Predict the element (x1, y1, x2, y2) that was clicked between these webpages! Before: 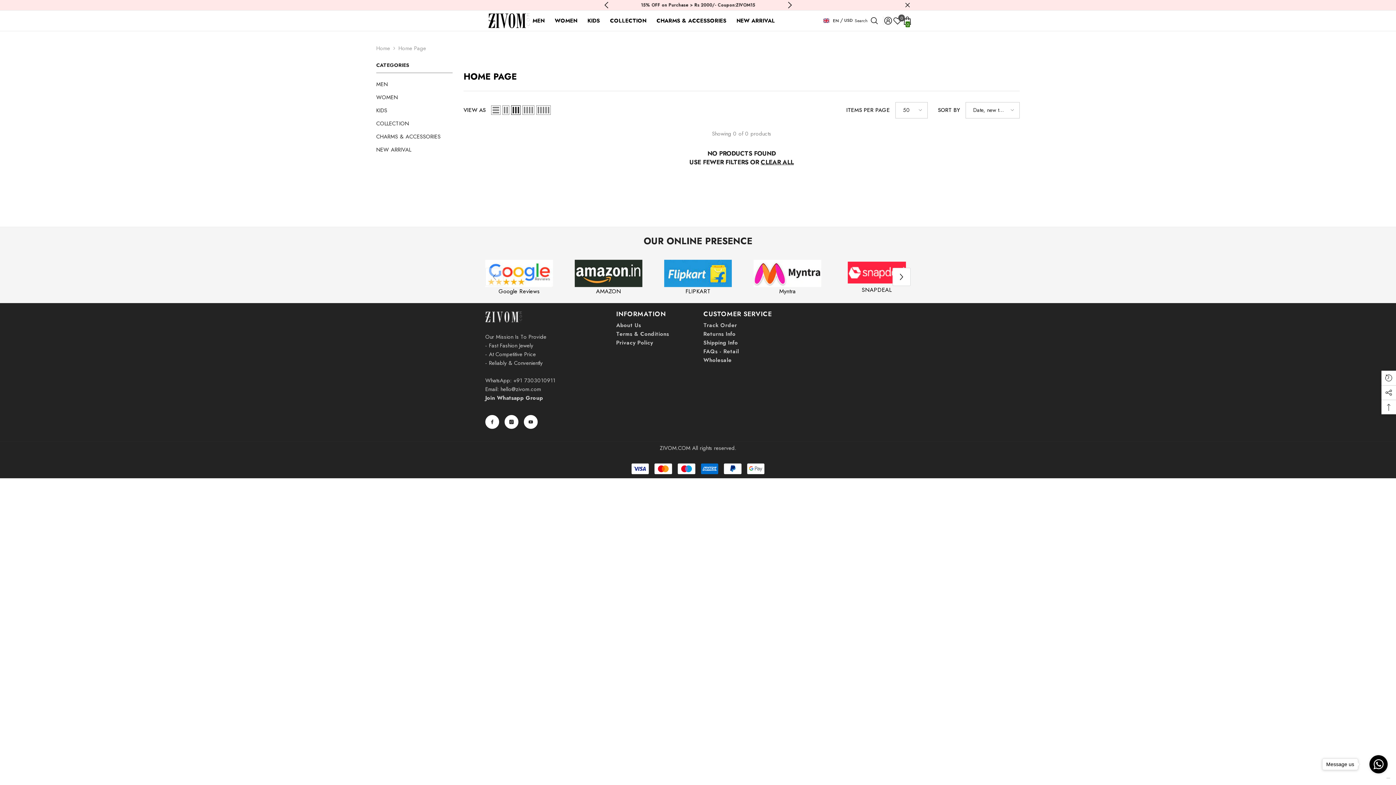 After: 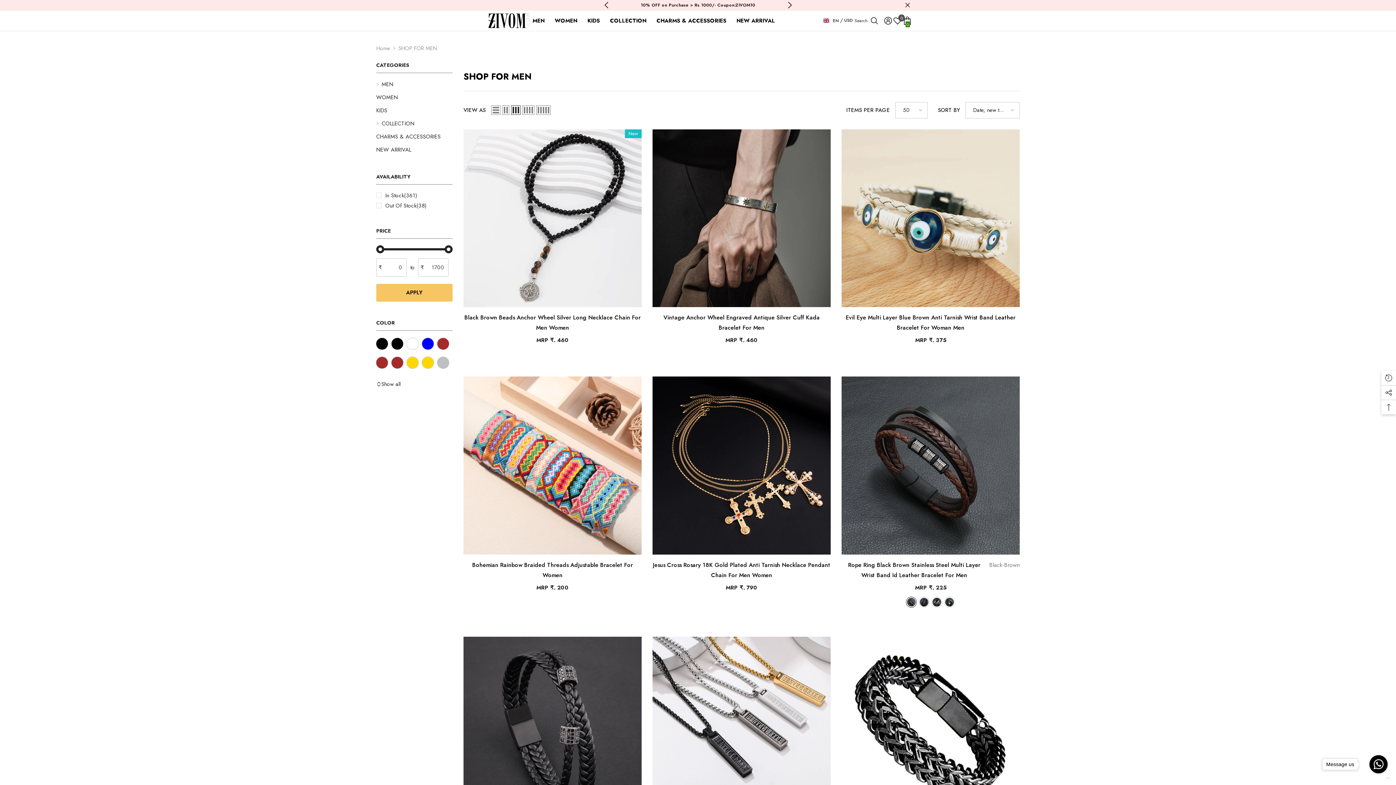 Action: bbox: (527, 16, 549, 30) label: MEN